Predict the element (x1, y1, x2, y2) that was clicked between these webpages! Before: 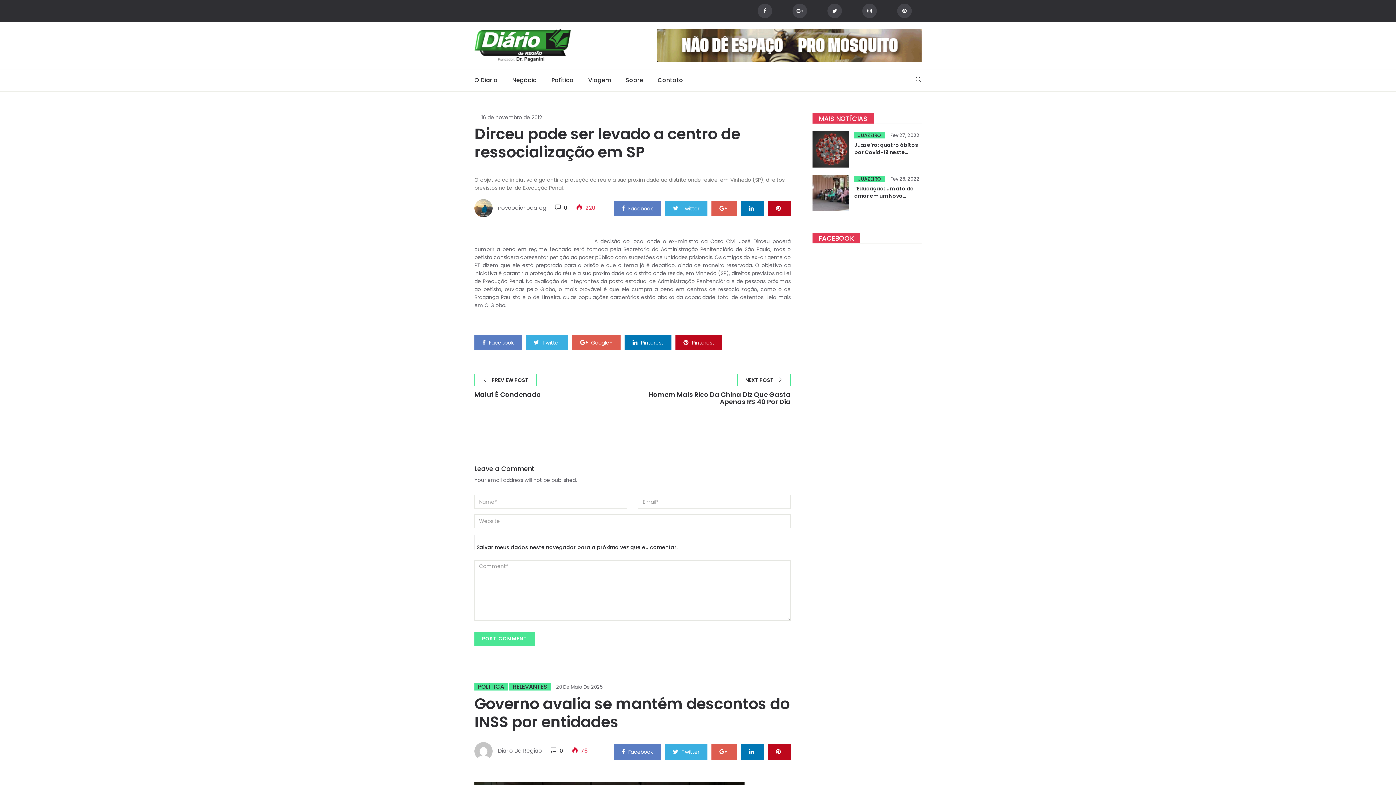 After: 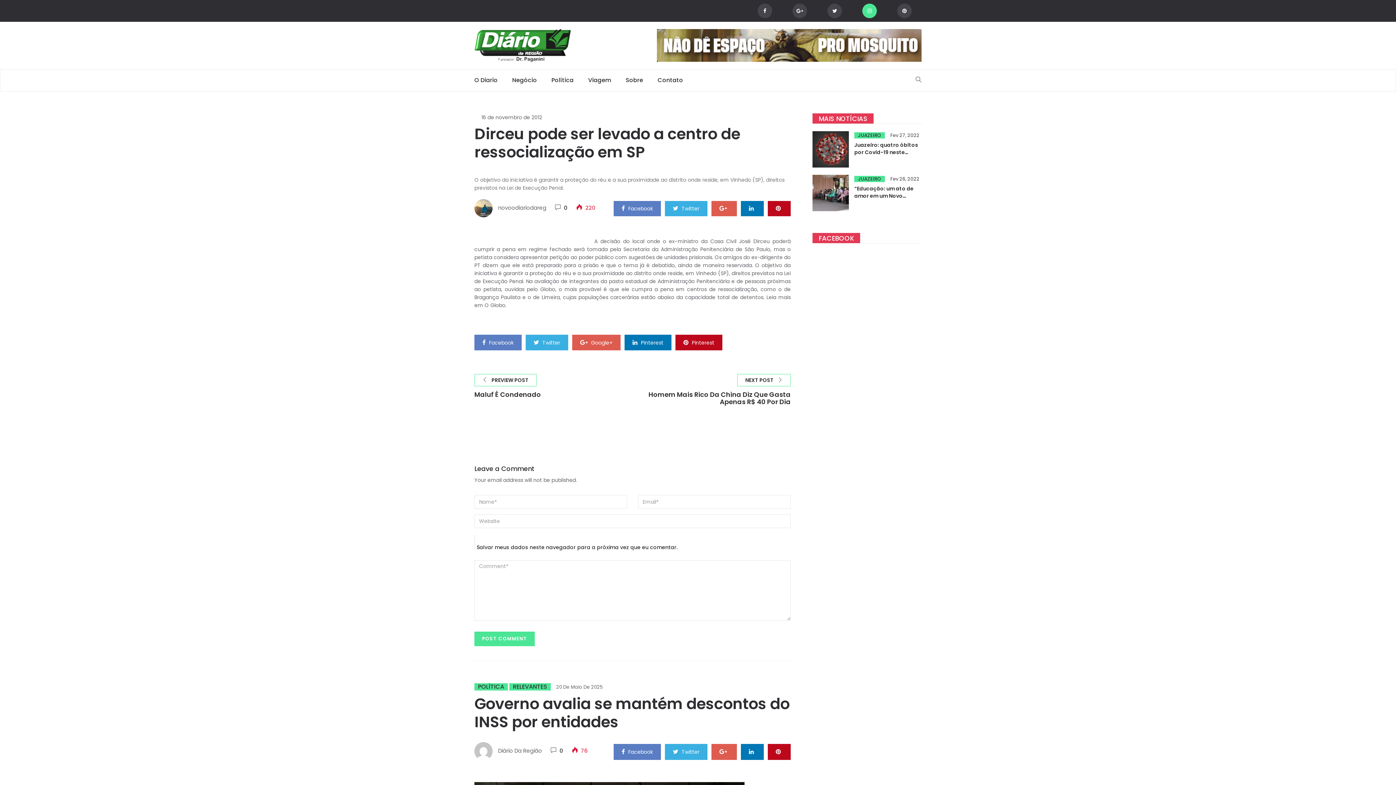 Action: bbox: (862, 3, 877, 18)